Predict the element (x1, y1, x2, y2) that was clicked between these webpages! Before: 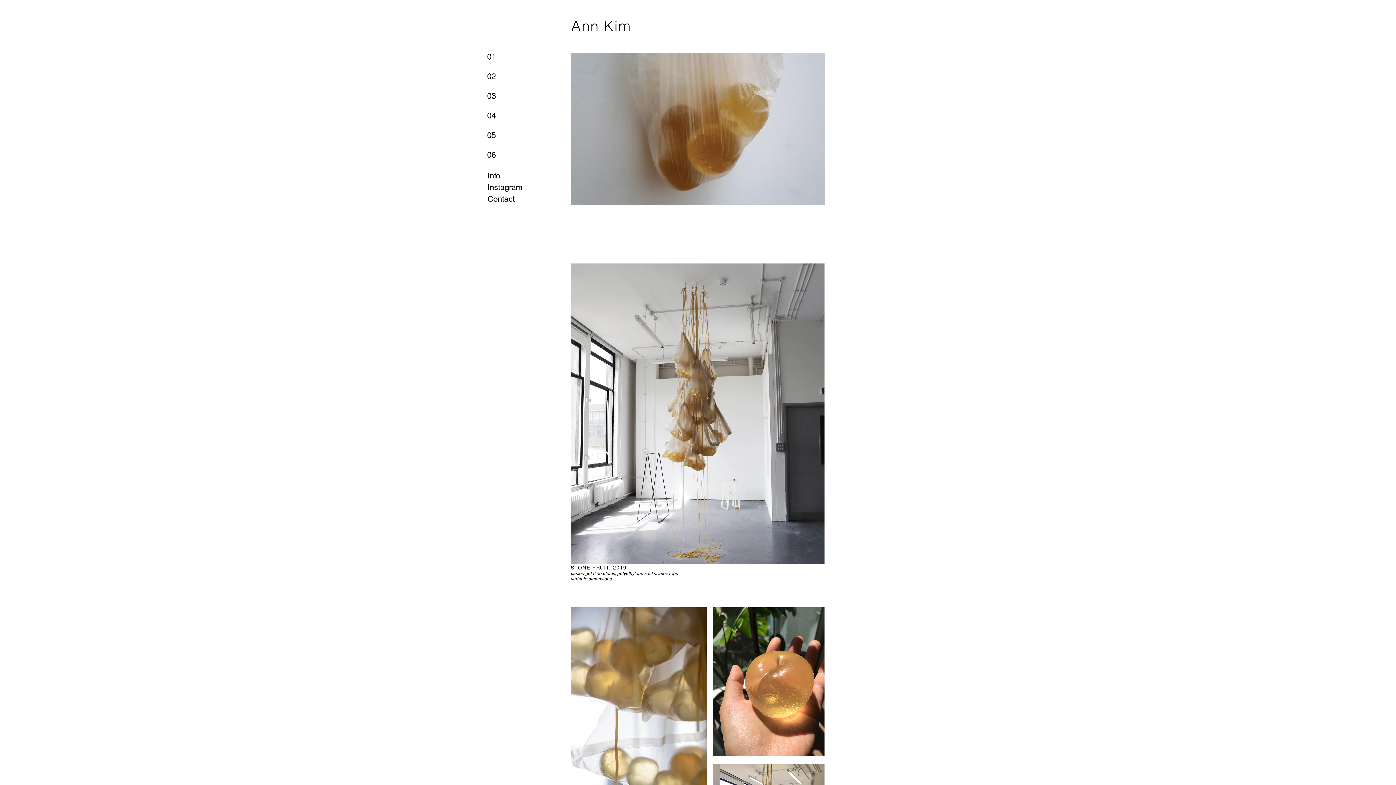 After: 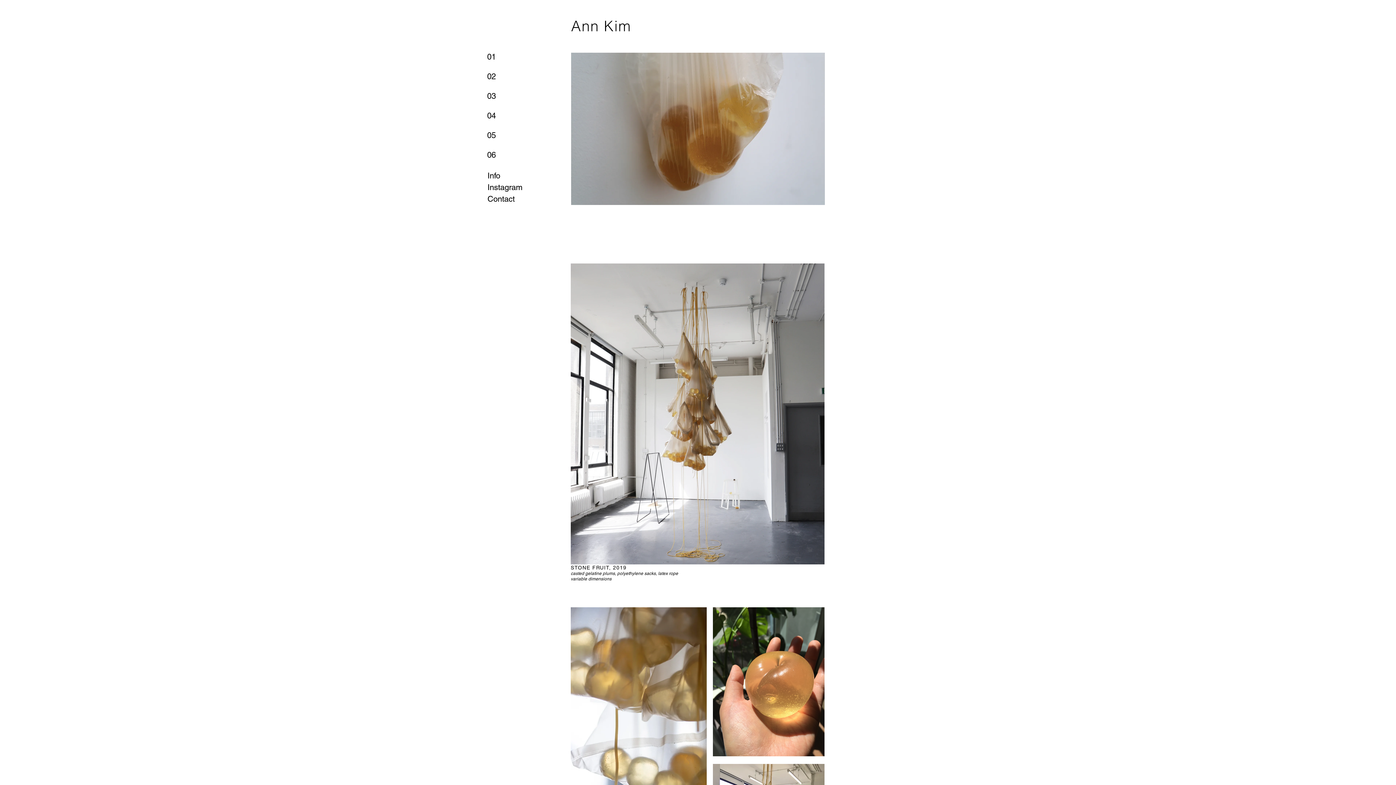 Action: label: 04 bbox: (487, 106, 520, 125)